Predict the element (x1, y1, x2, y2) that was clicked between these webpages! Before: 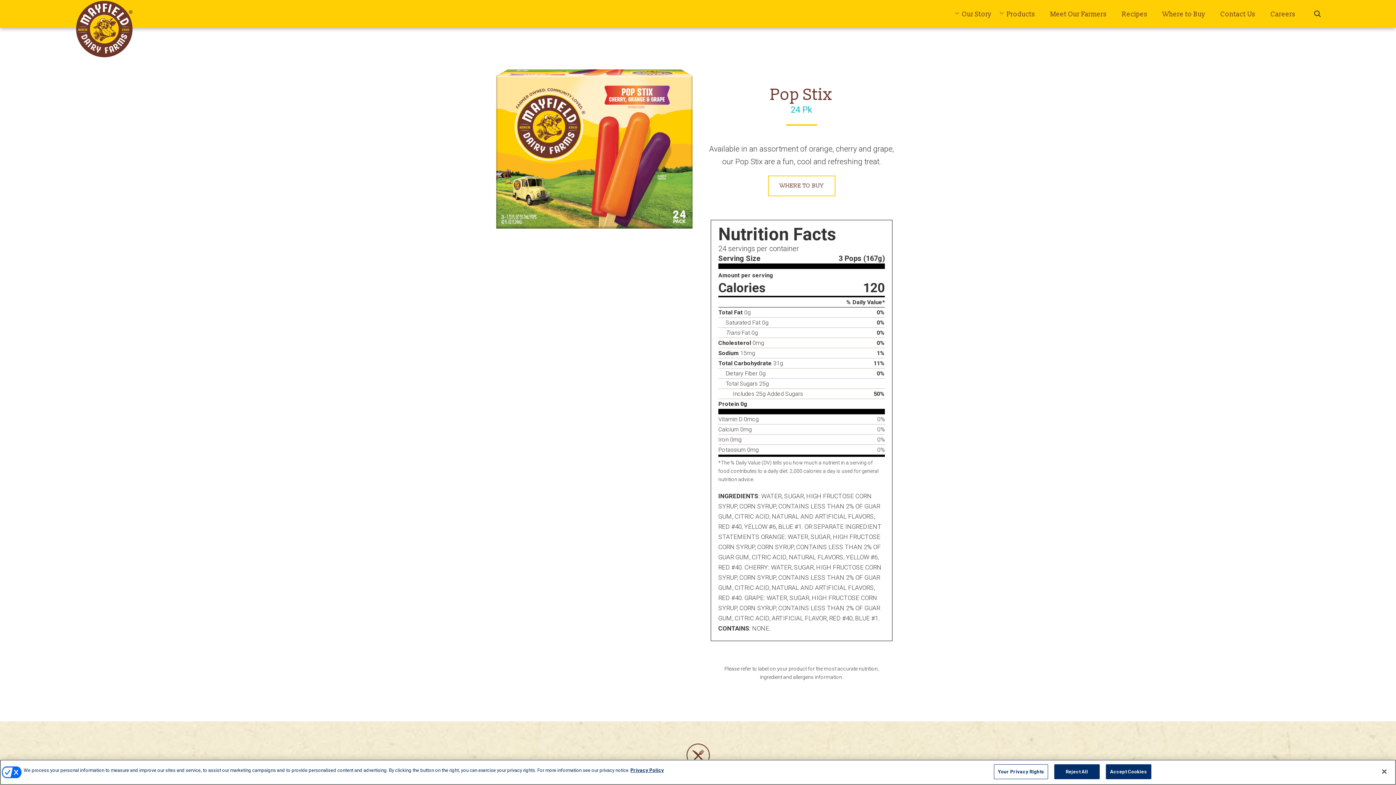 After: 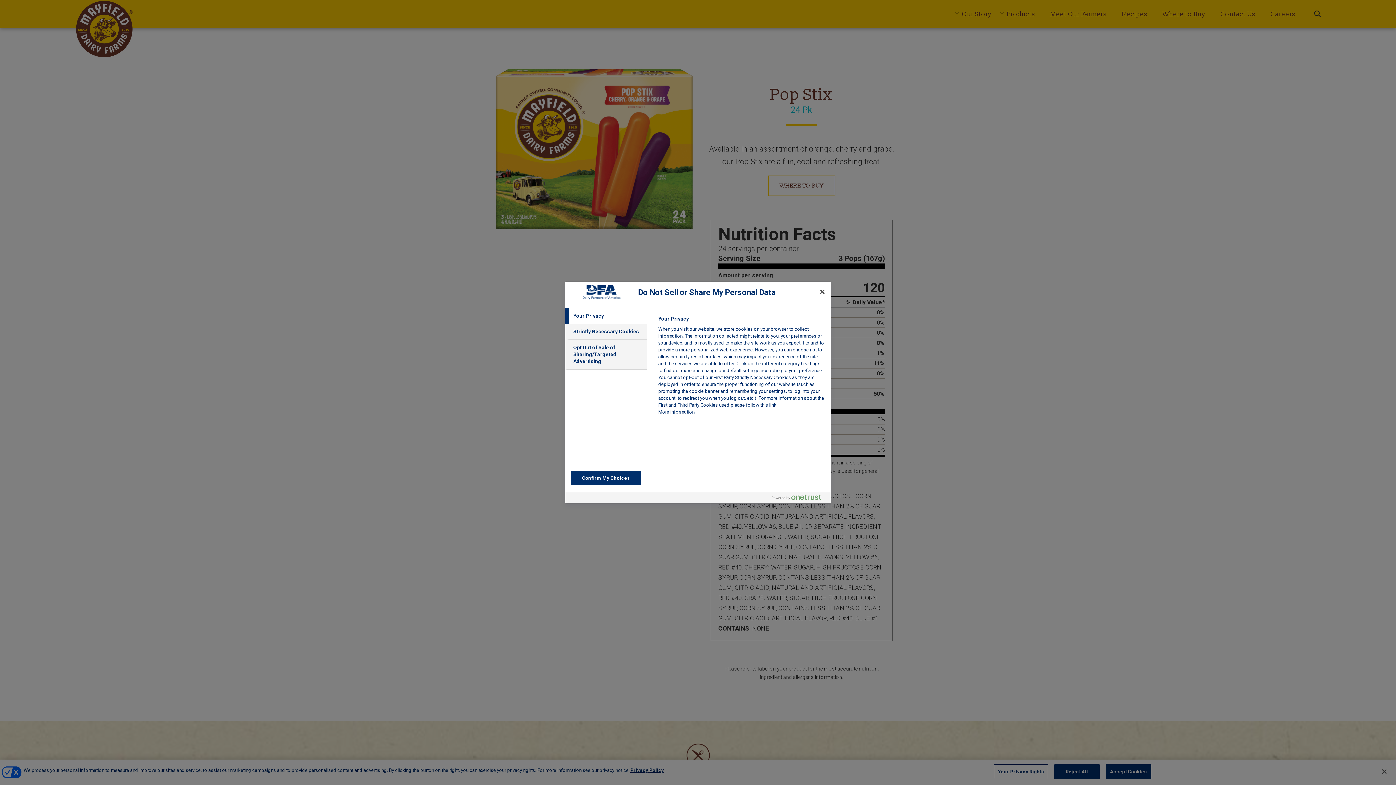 Action: bbox: (994, 764, 1048, 779) label: Your Privacy Rights